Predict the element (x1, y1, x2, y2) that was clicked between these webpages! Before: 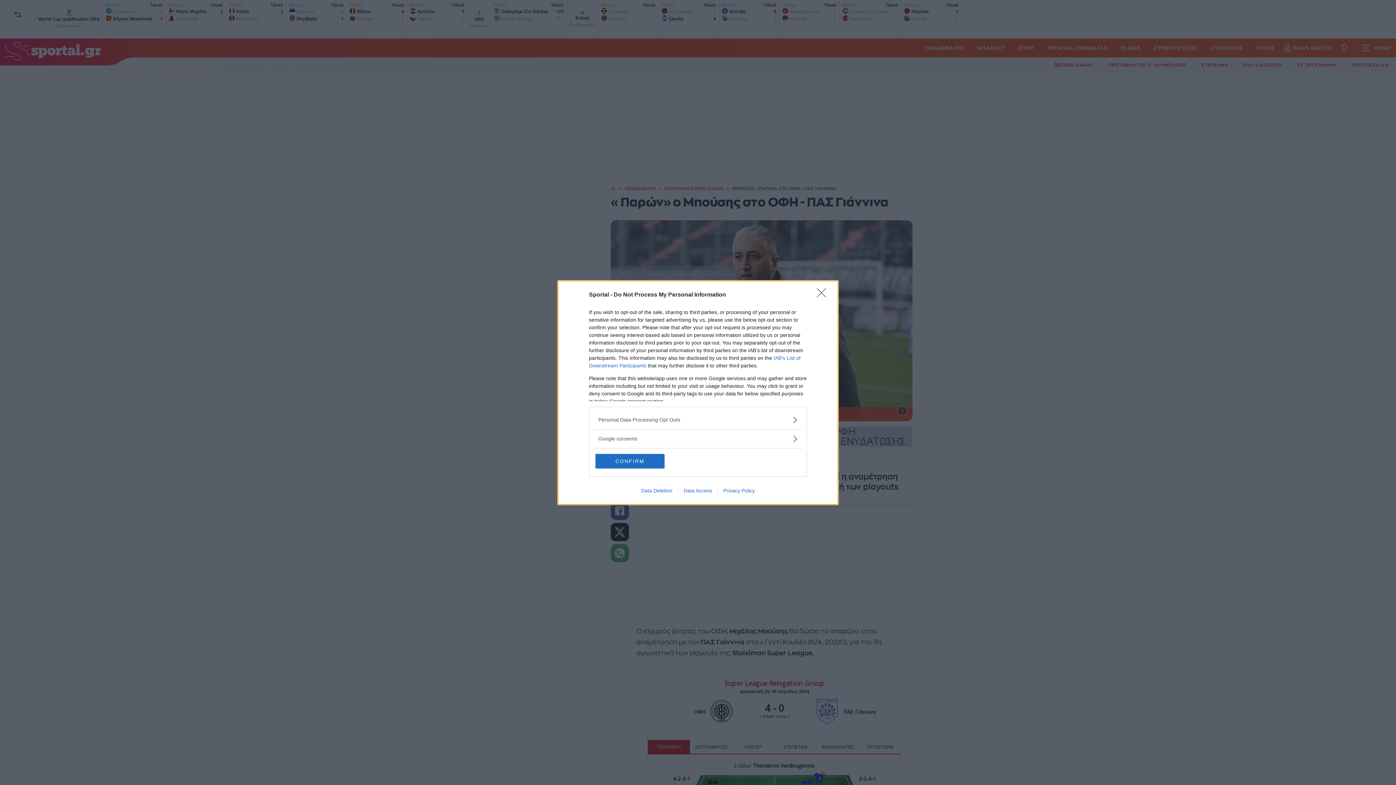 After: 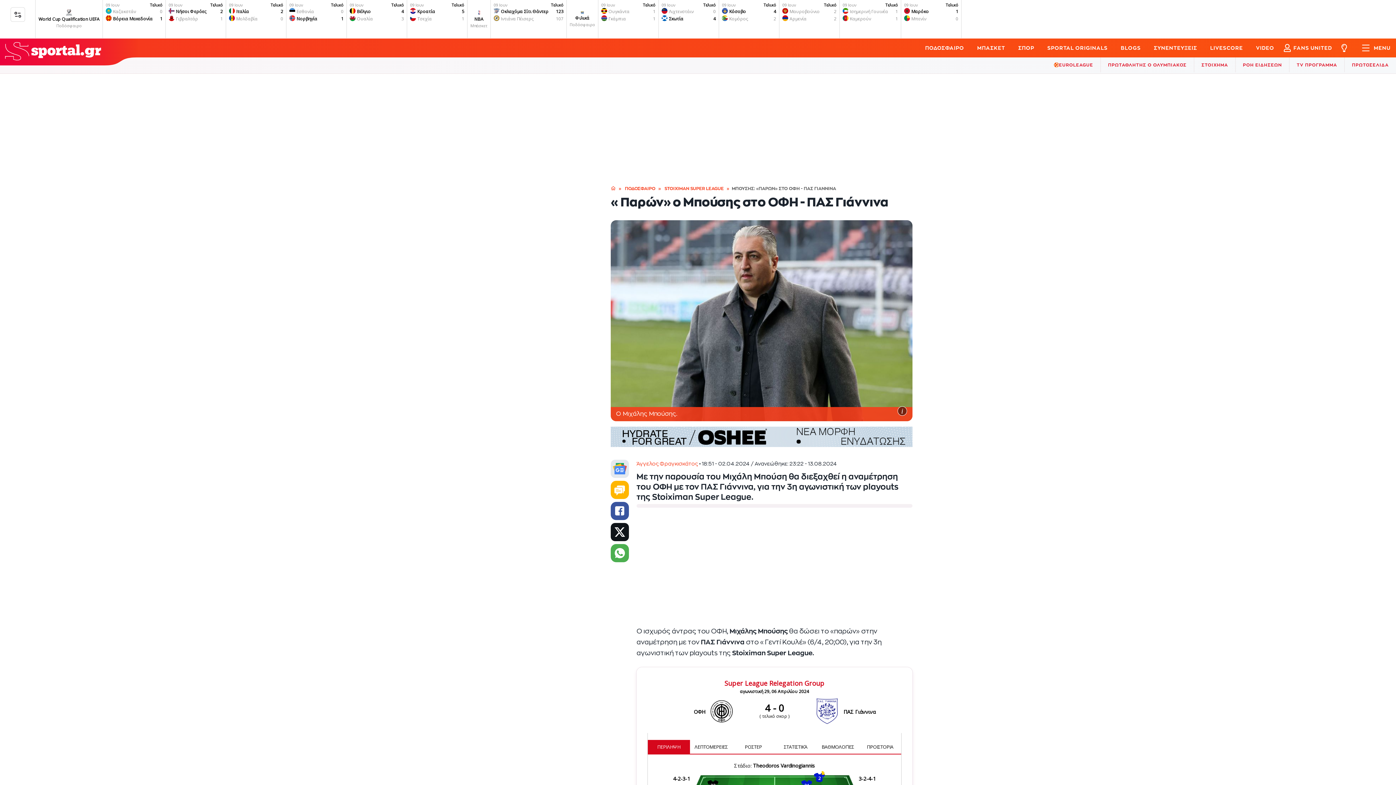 Action: label: CONFIRM bbox: (595, 454, 664, 468)